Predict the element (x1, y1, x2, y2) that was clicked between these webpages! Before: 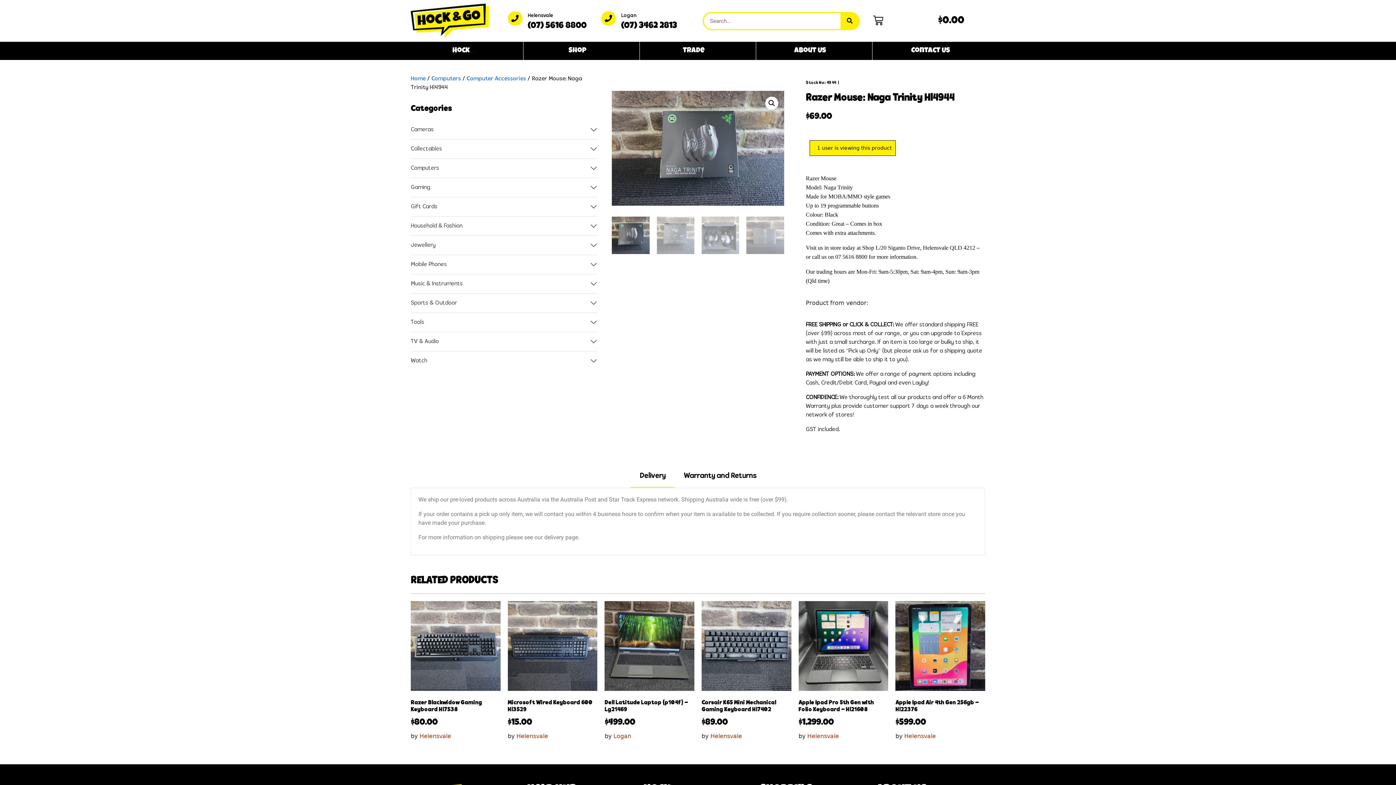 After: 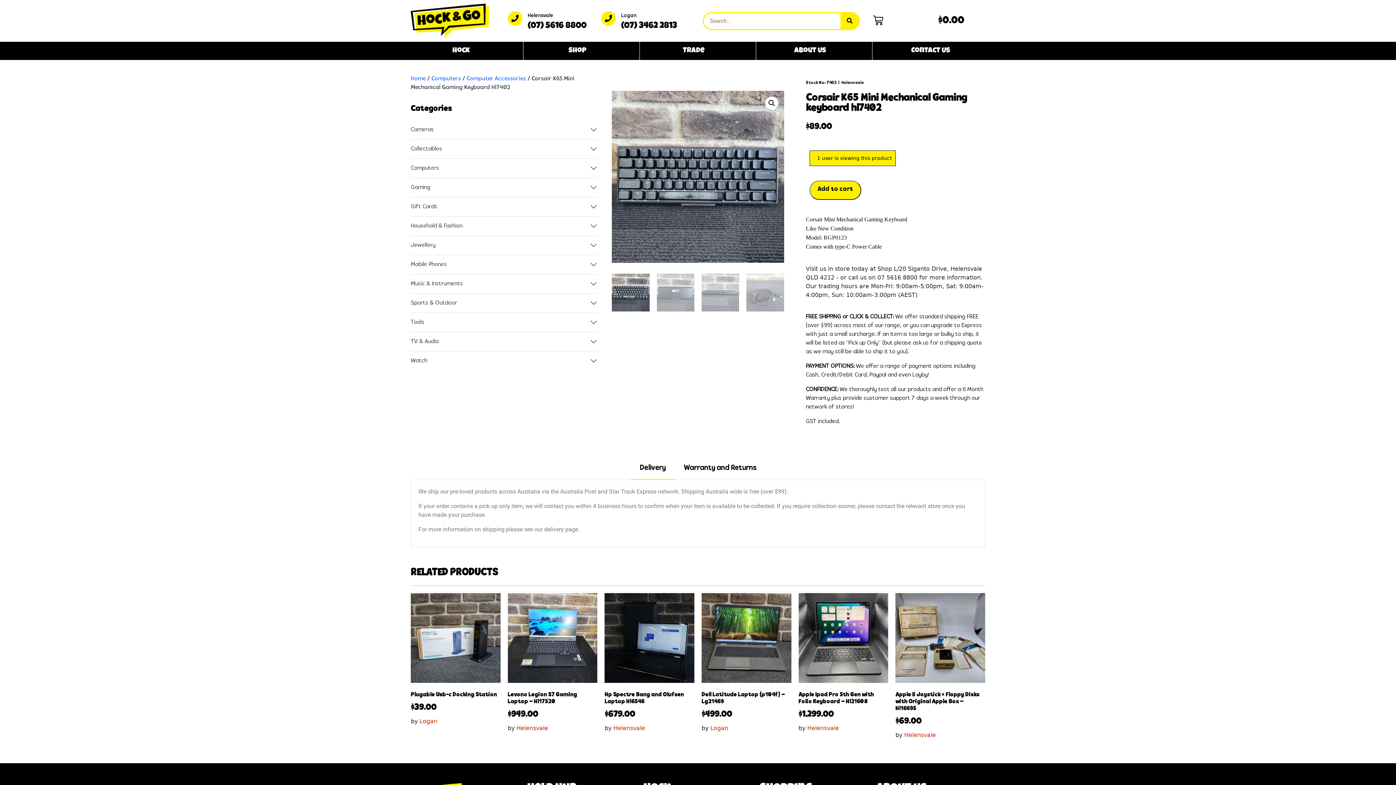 Action: bbox: (701, 601, 791, 729) label: Corsair K65 Mini Mechanical Gaming Keyboard Hl7402
$89.00